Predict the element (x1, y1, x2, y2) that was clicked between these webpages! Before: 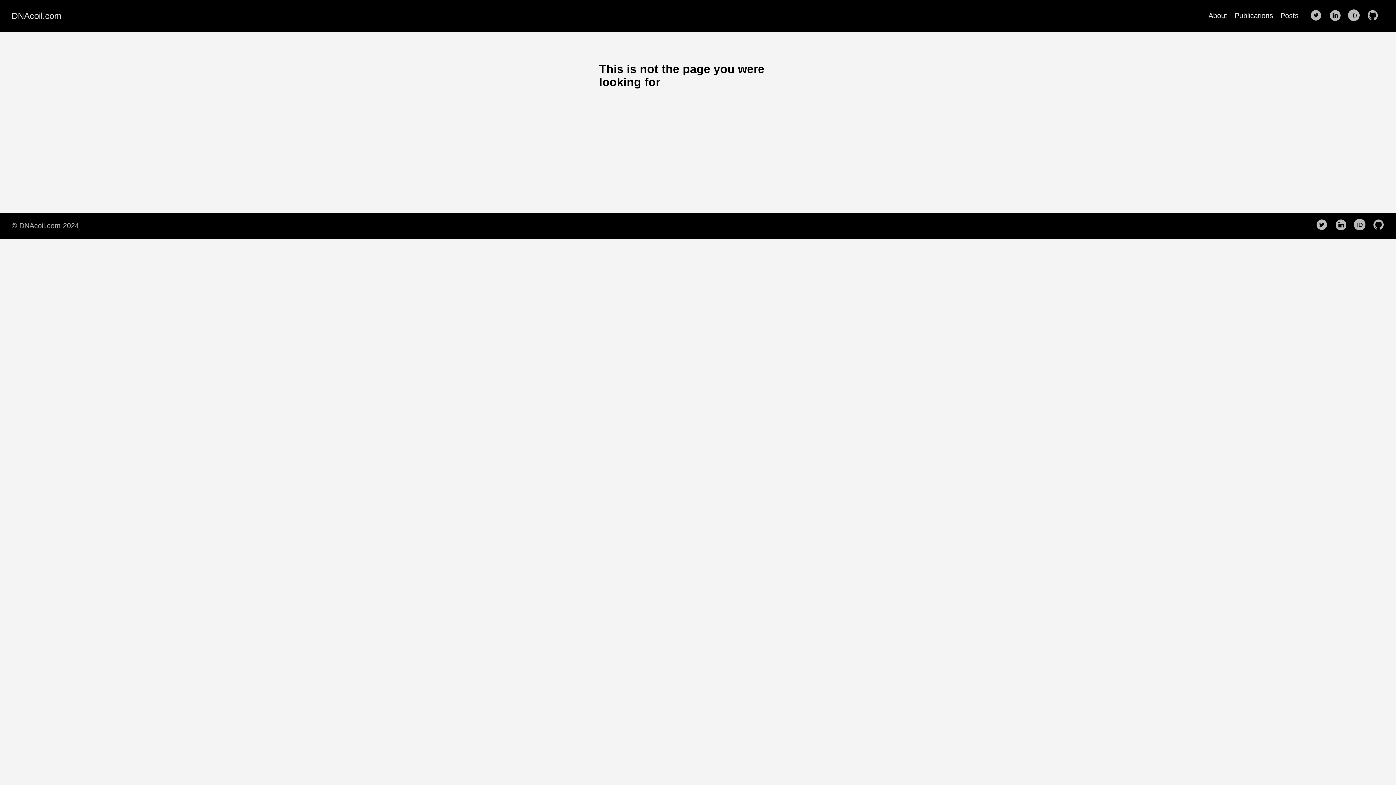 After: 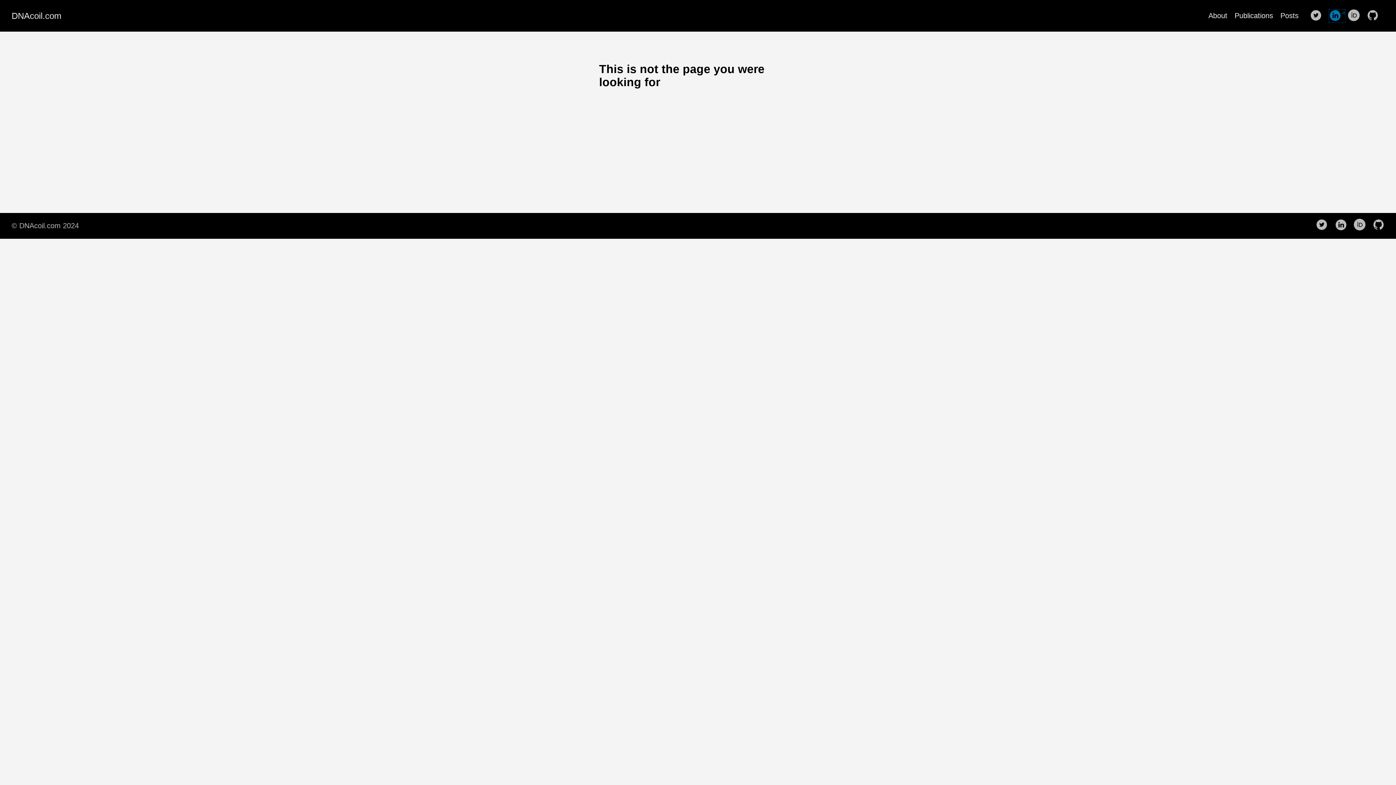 Action: label: follow on LinkedIn——Opens in a new window bbox: (1329, 9, 1345, 22)